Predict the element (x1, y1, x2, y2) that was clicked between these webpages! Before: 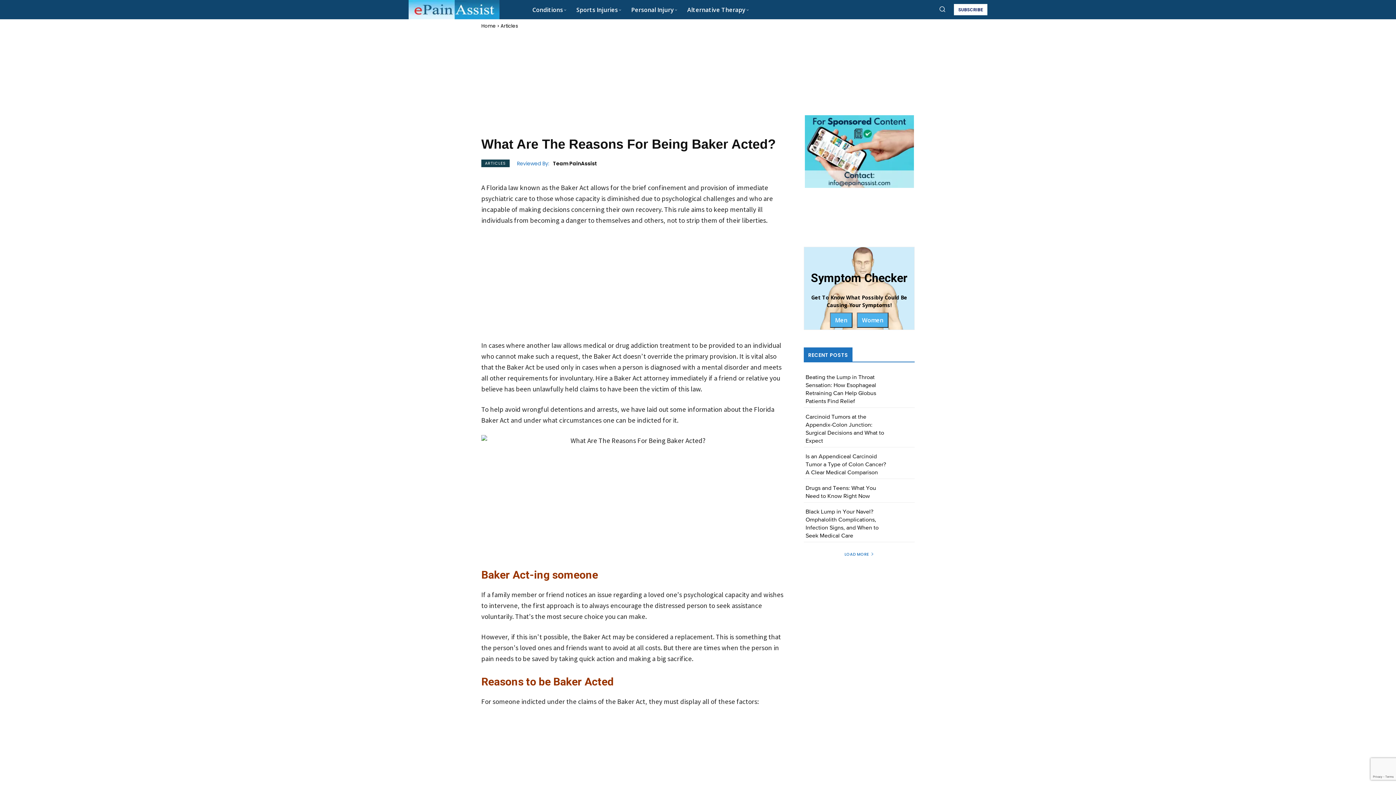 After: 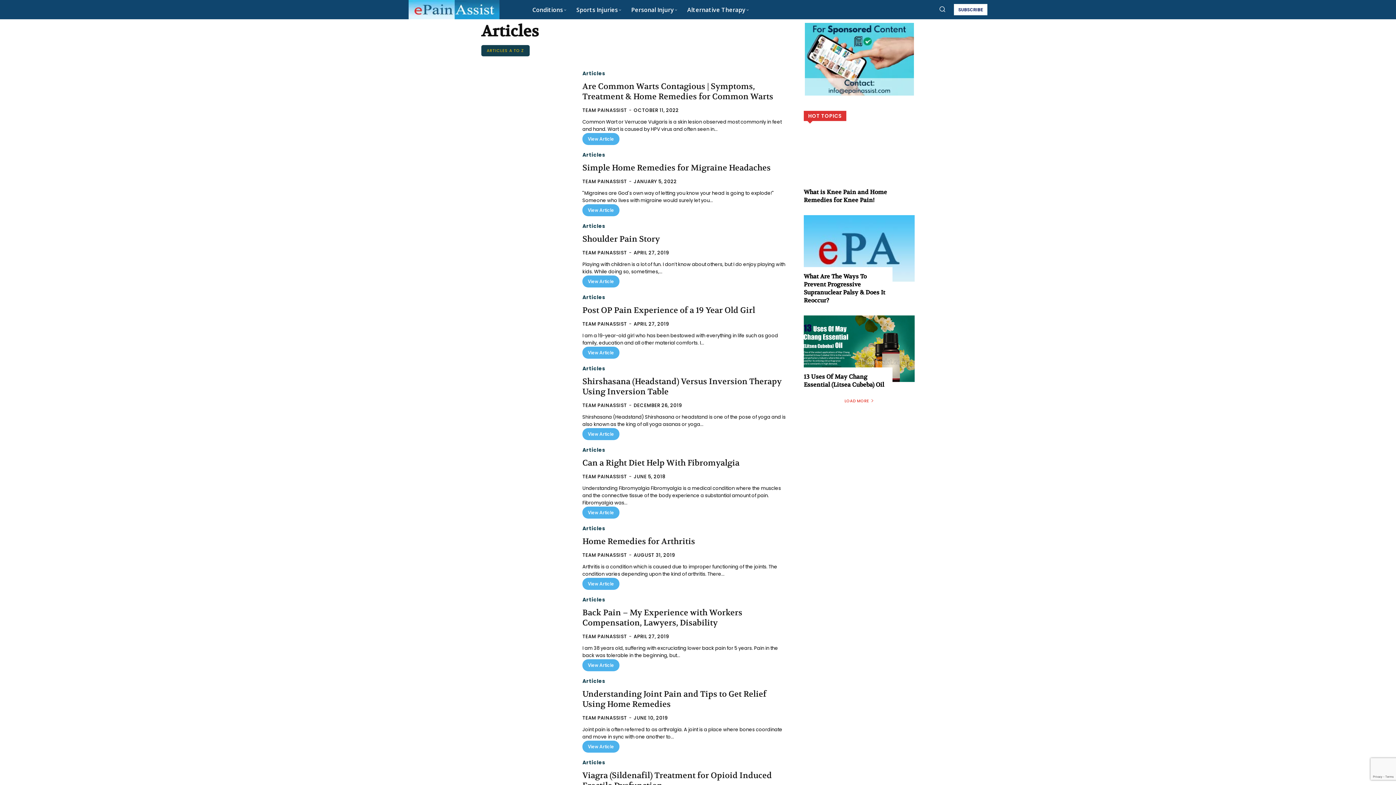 Action: bbox: (500, 22, 518, 29) label: Articles